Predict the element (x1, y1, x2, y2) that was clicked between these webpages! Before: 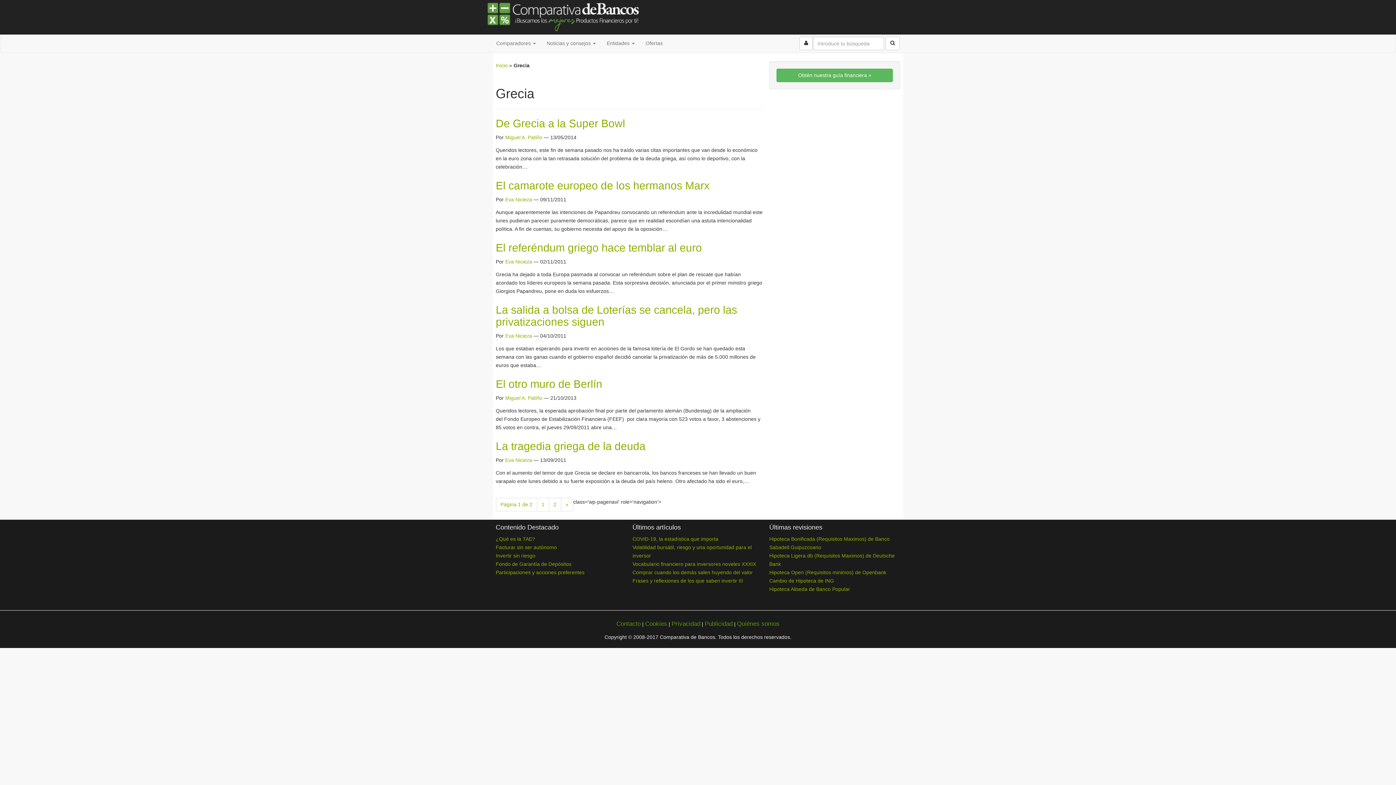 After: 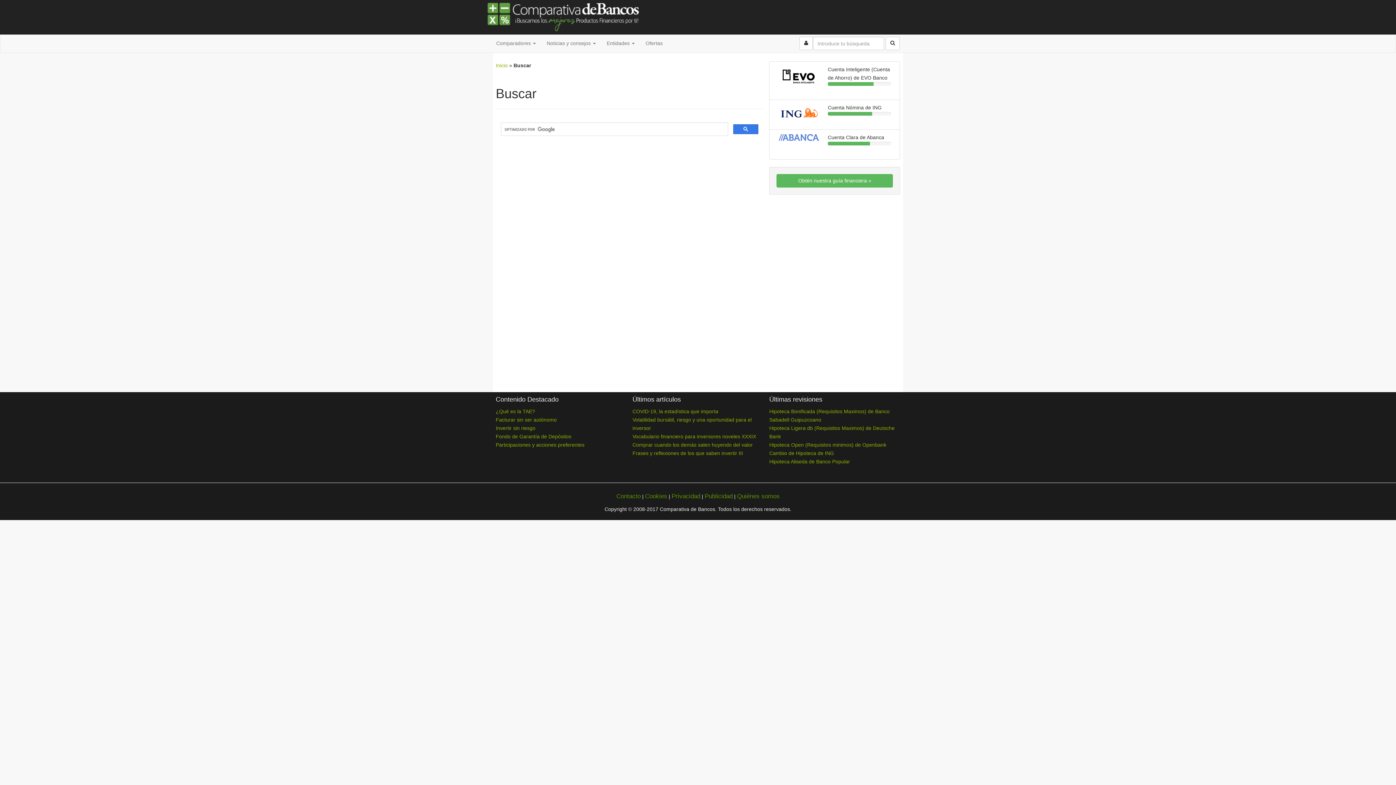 Action: bbox: (885, 36, 900, 50)